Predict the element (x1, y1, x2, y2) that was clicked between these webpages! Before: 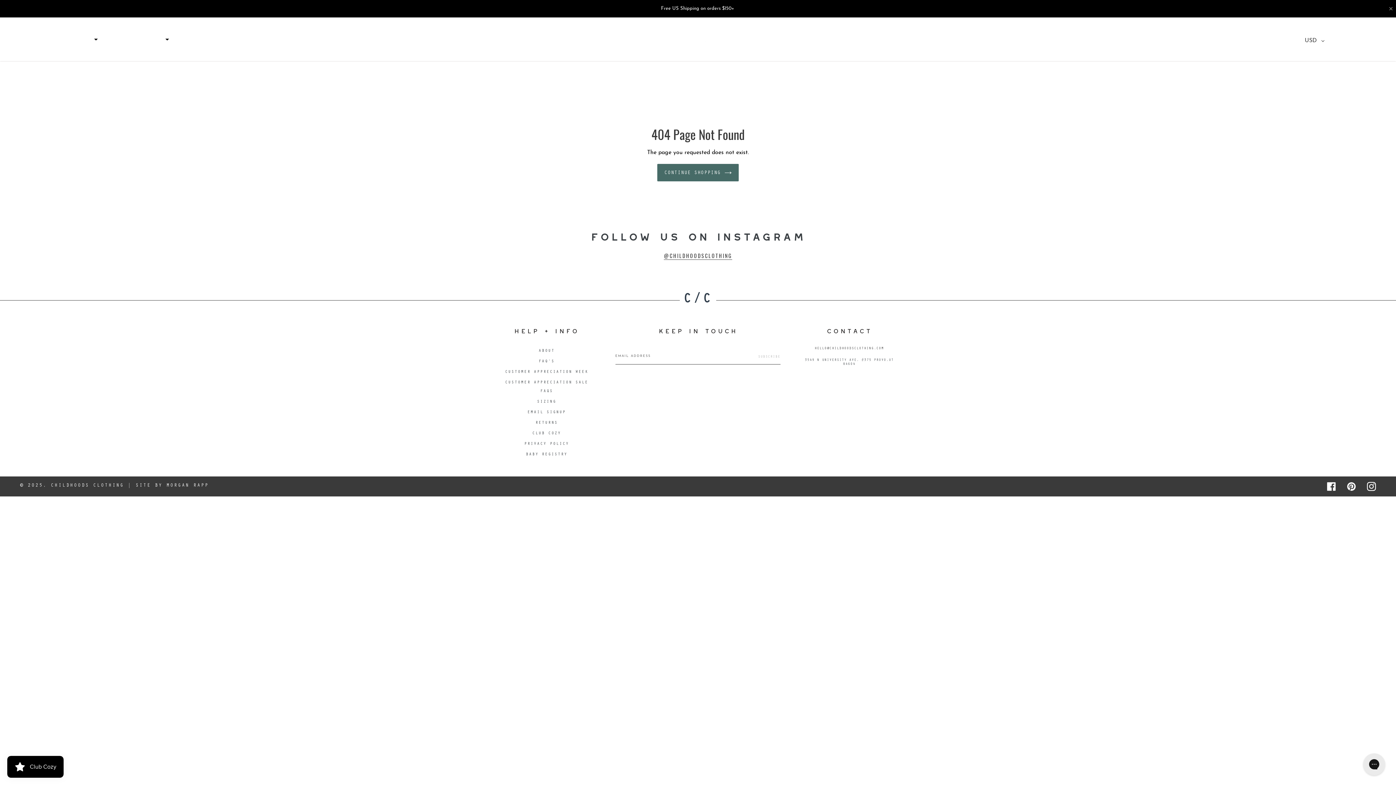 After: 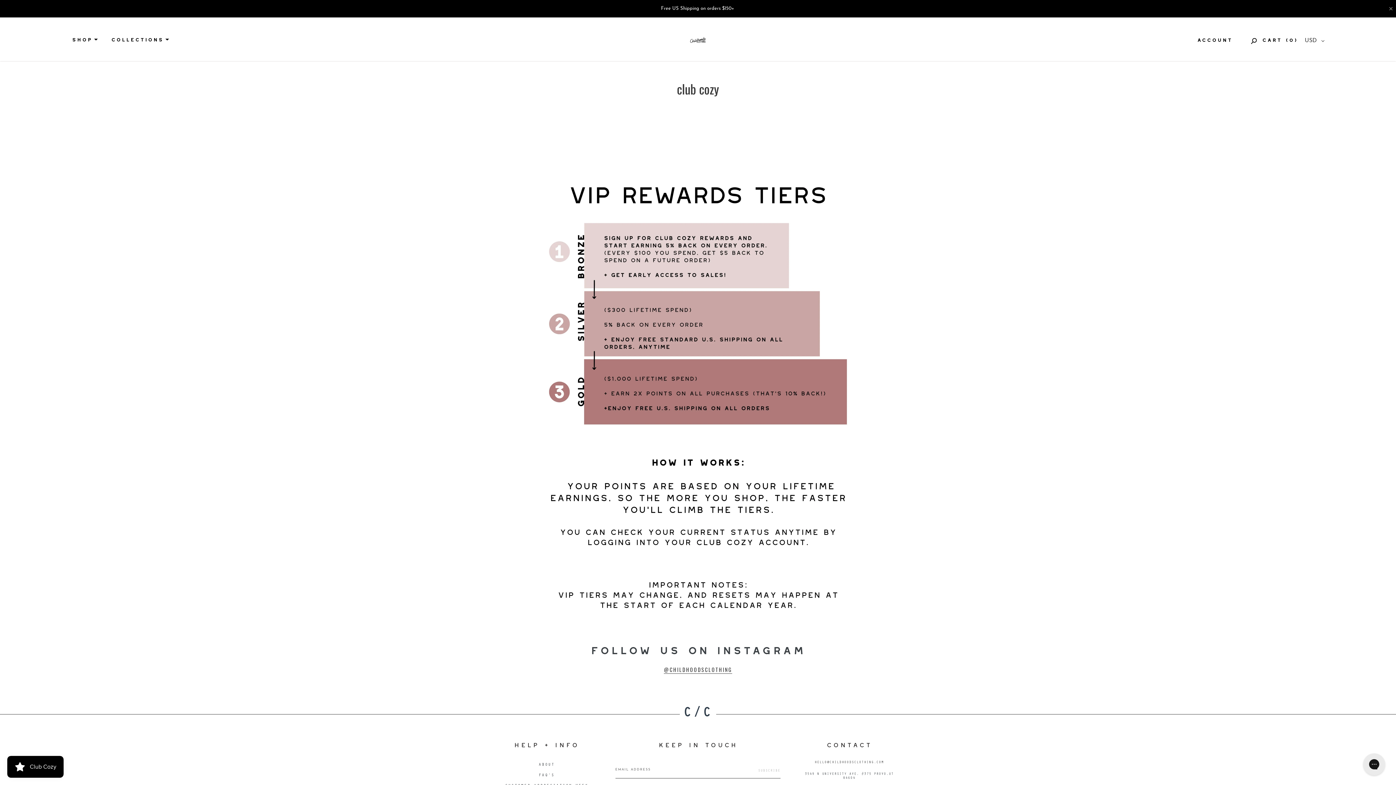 Action: label: CLUB COZY bbox: (532, 432, 561, 436)